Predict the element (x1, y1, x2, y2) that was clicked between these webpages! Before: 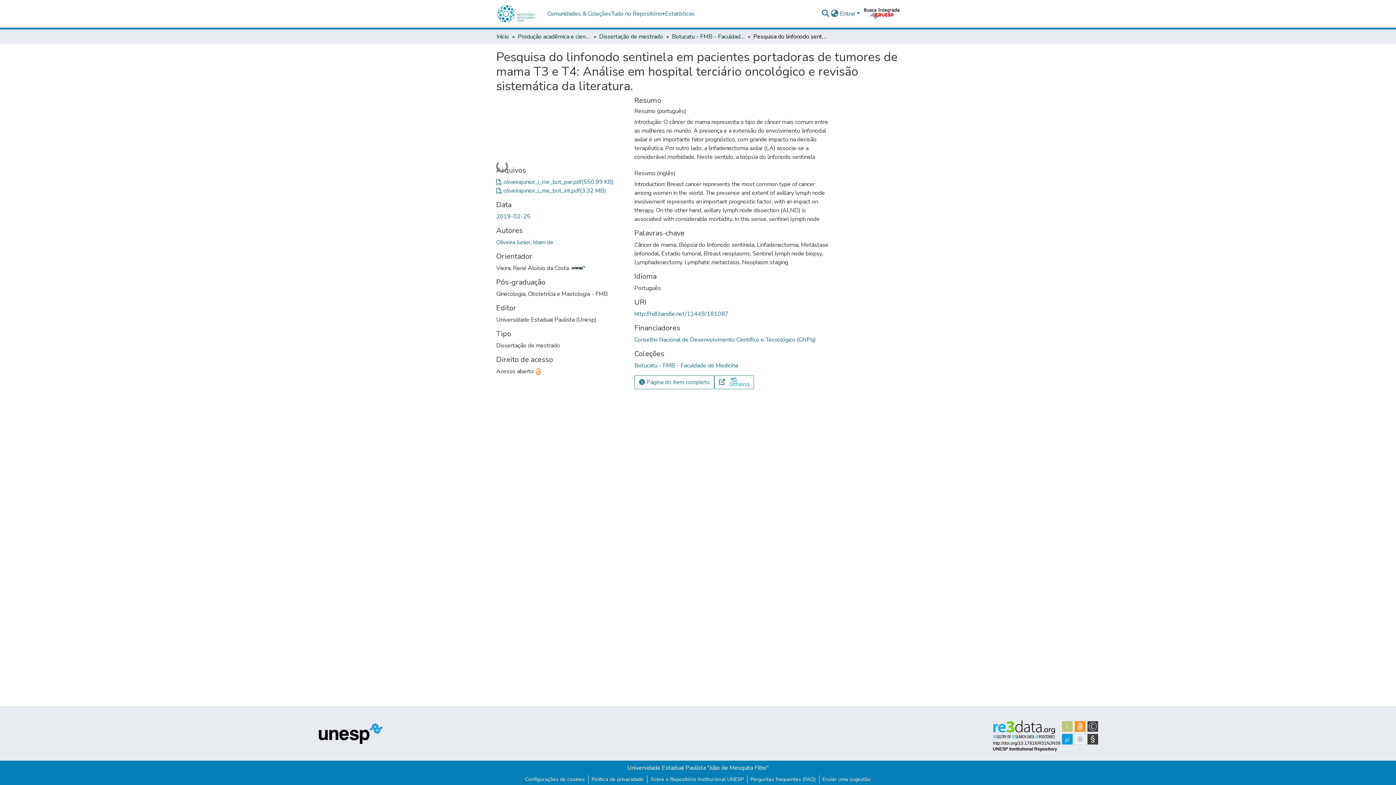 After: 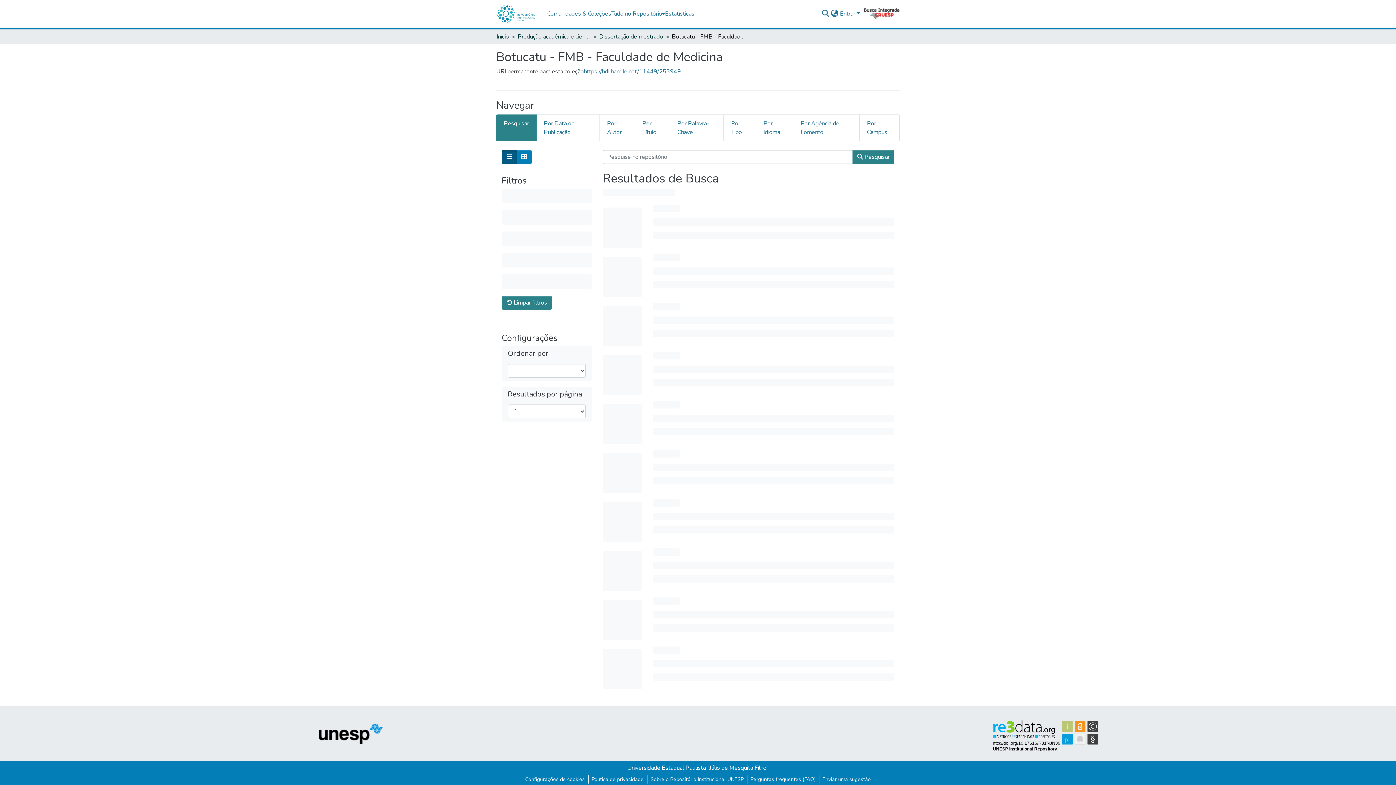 Action: bbox: (672, 32, 744, 41) label: Botucatu - FMB - Faculdade de Medicina